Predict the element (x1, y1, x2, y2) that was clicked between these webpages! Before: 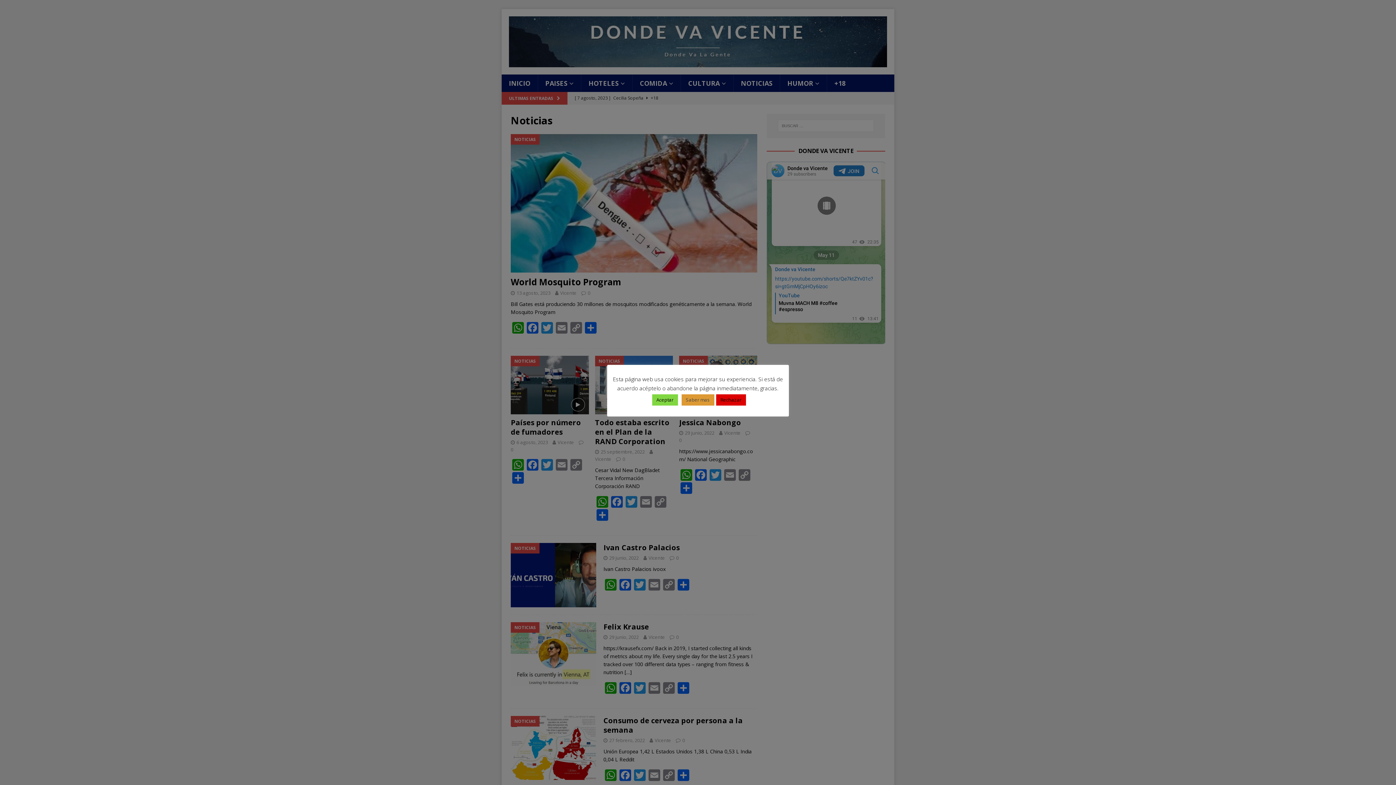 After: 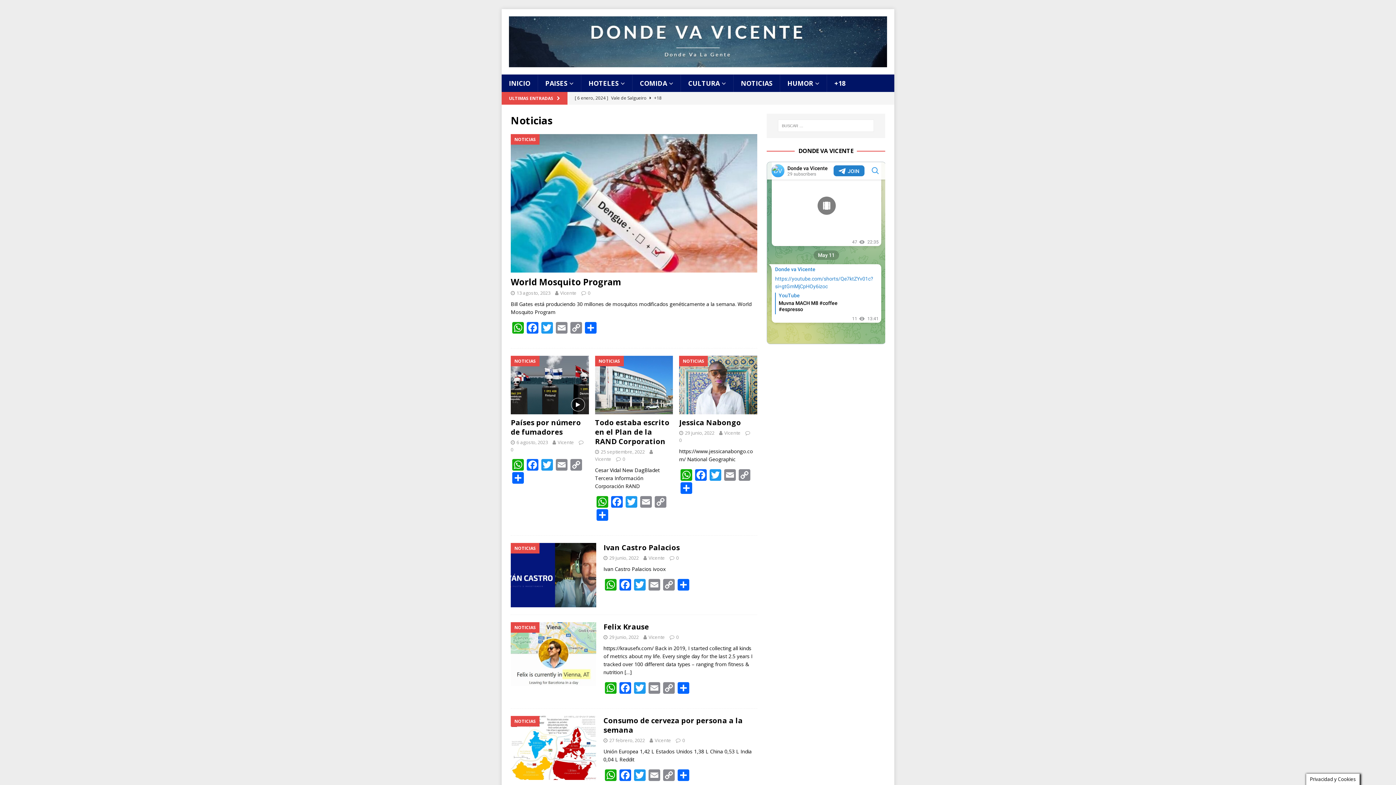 Action: label: Rechazar bbox: (716, 394, 746, 405)